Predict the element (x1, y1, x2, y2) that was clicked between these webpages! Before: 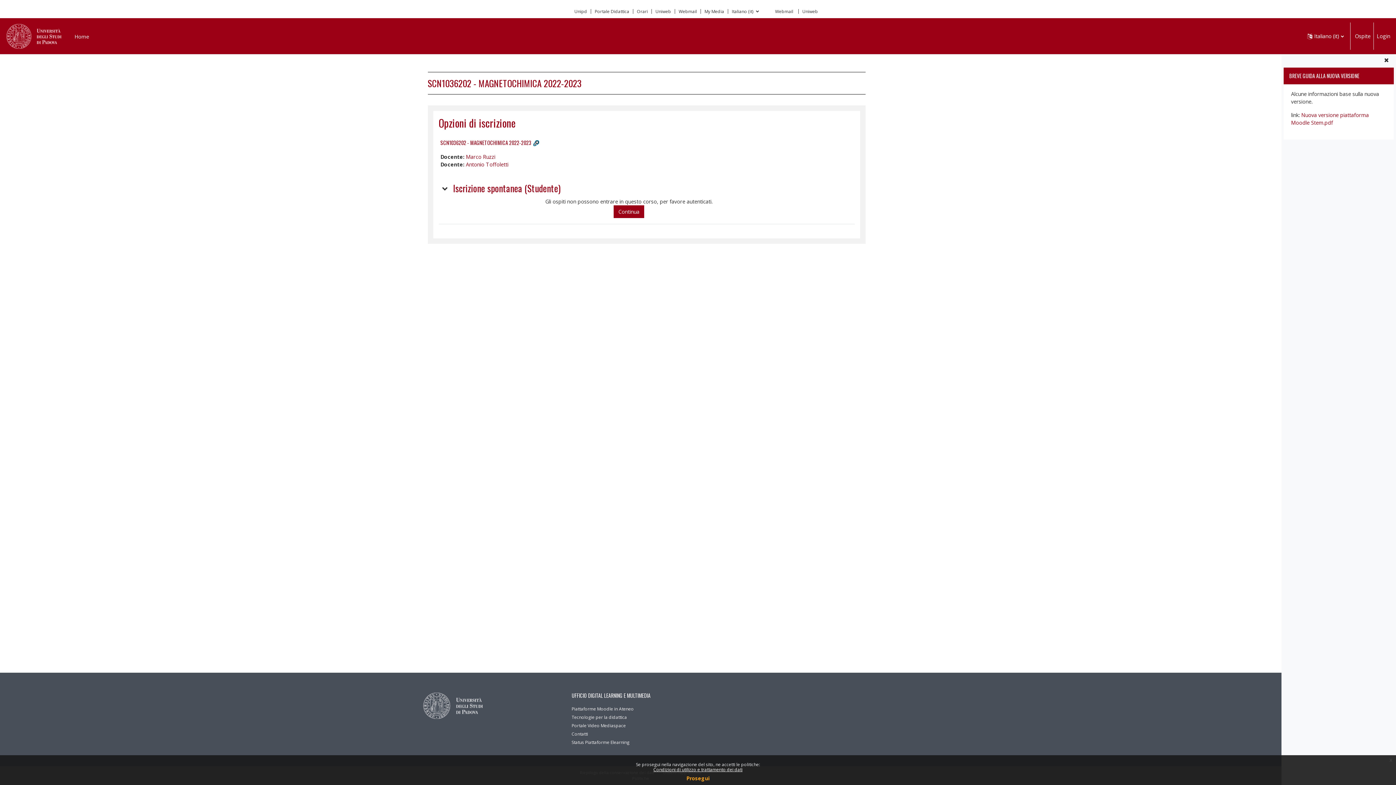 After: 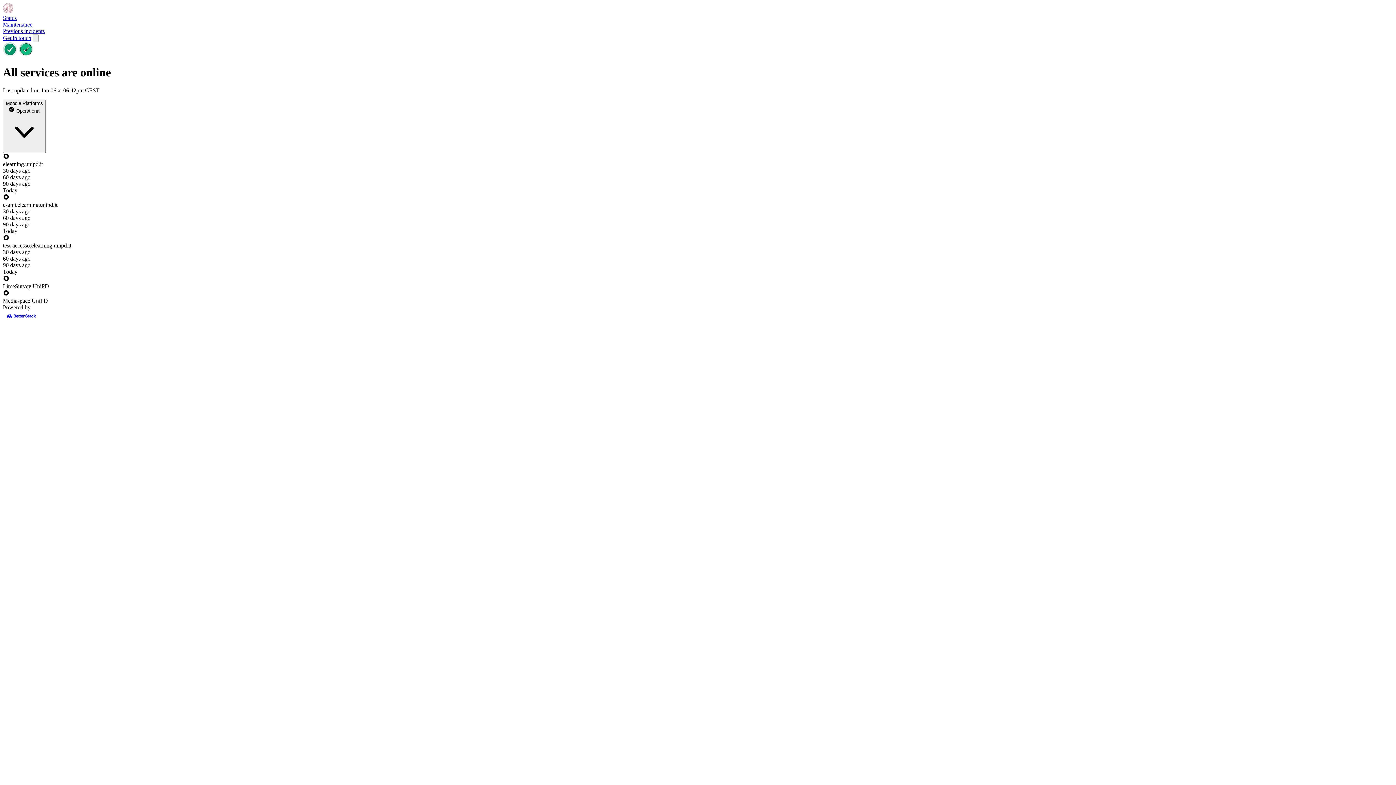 Action: label: Status Piattaforme Elearning bbox: (571, 739, 629, 745)